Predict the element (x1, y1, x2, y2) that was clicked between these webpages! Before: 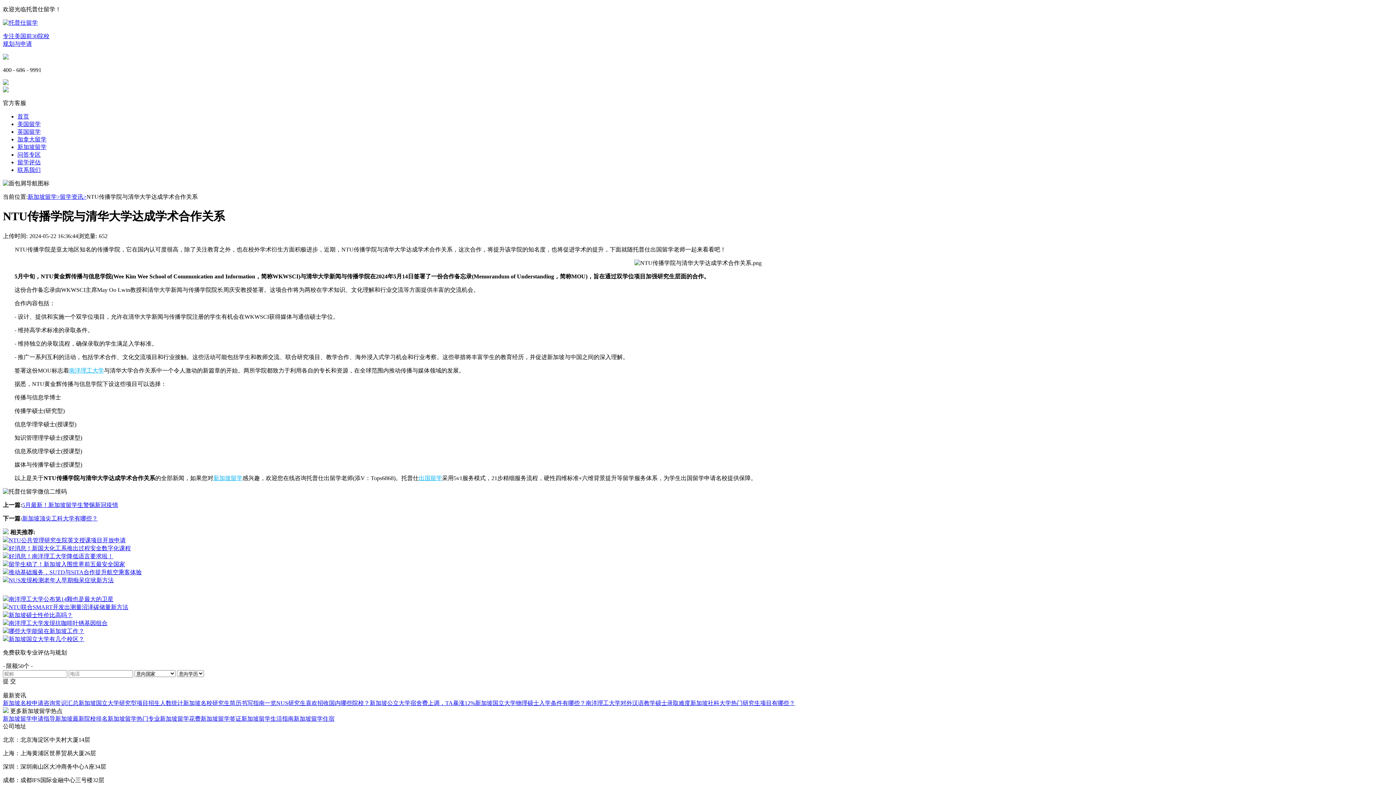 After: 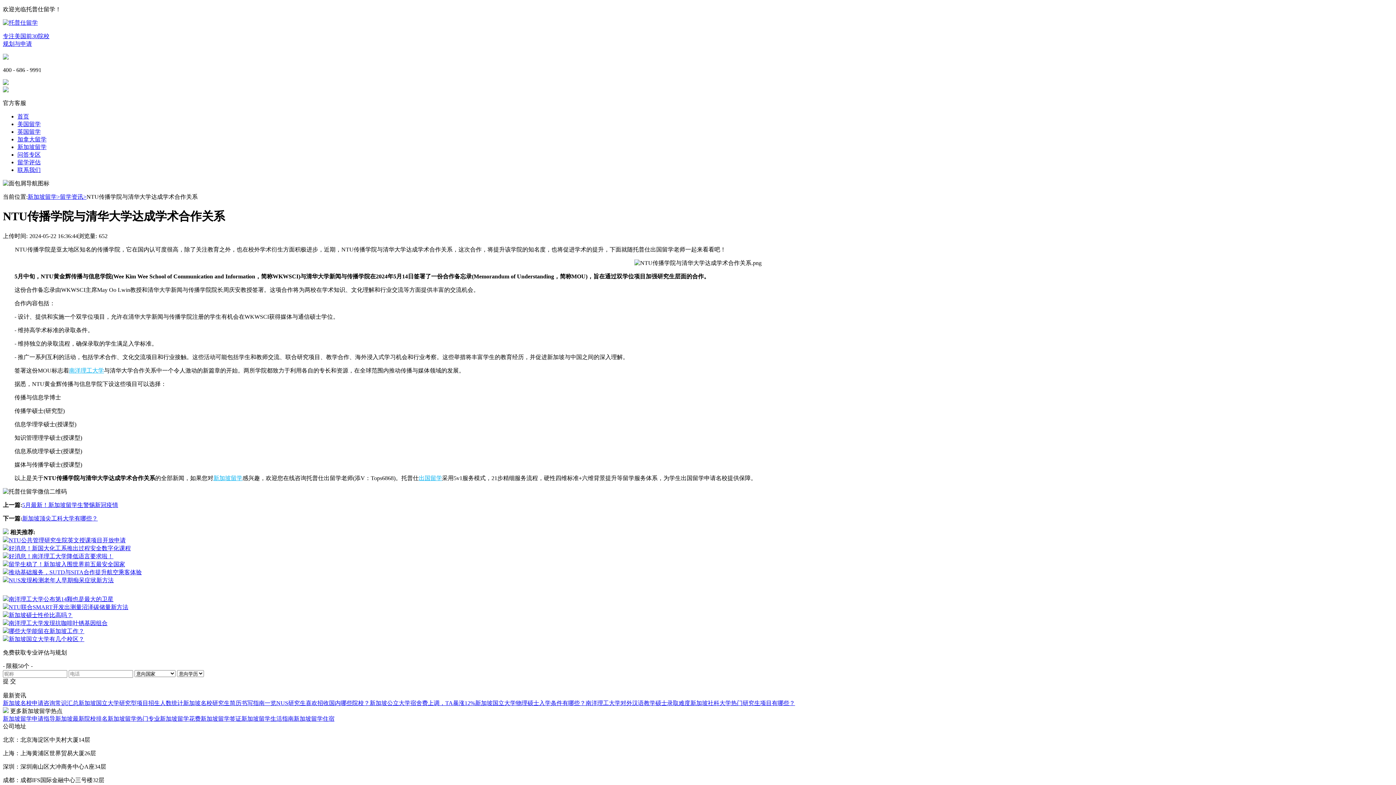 Action: bbox: (183, 700, 276, 706) label: 新加坡名校研究生简历书写指南一览